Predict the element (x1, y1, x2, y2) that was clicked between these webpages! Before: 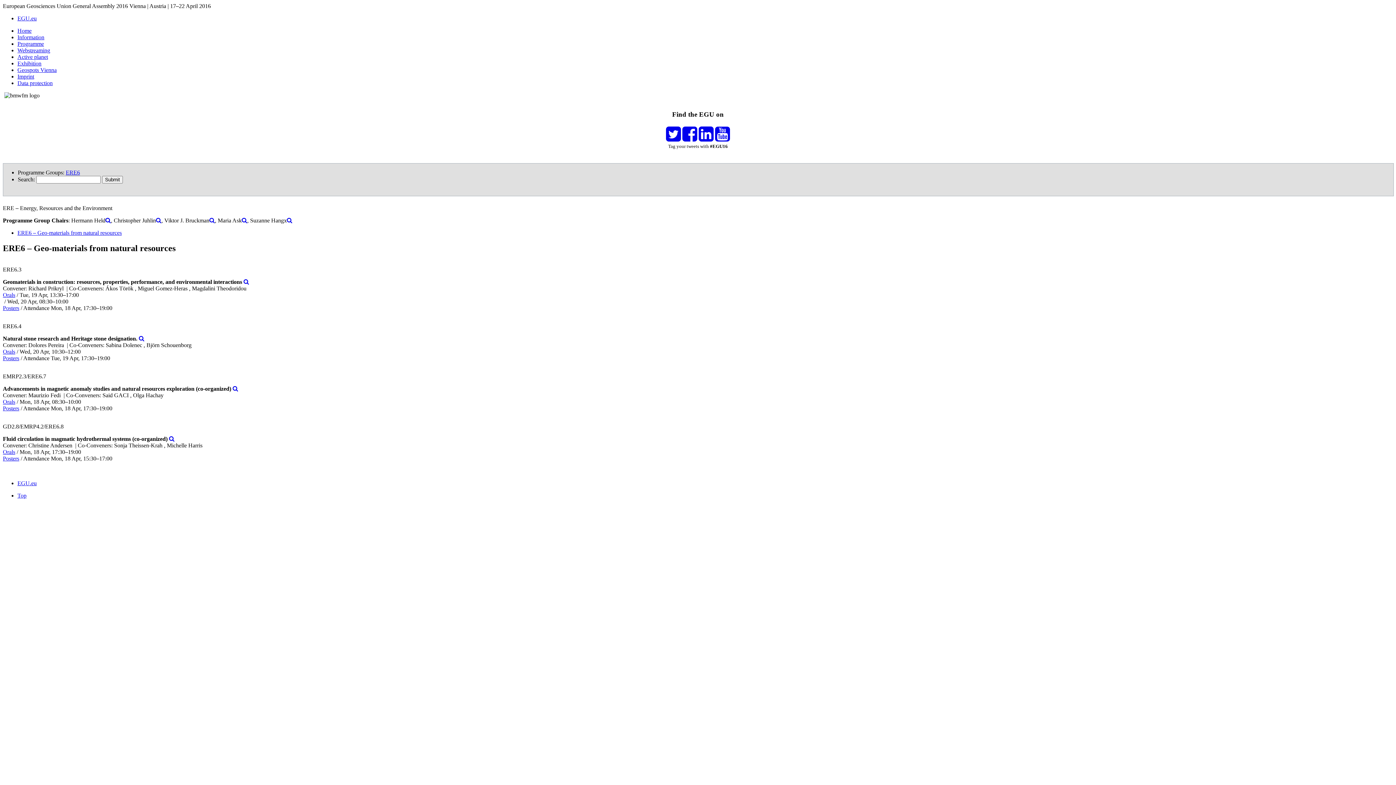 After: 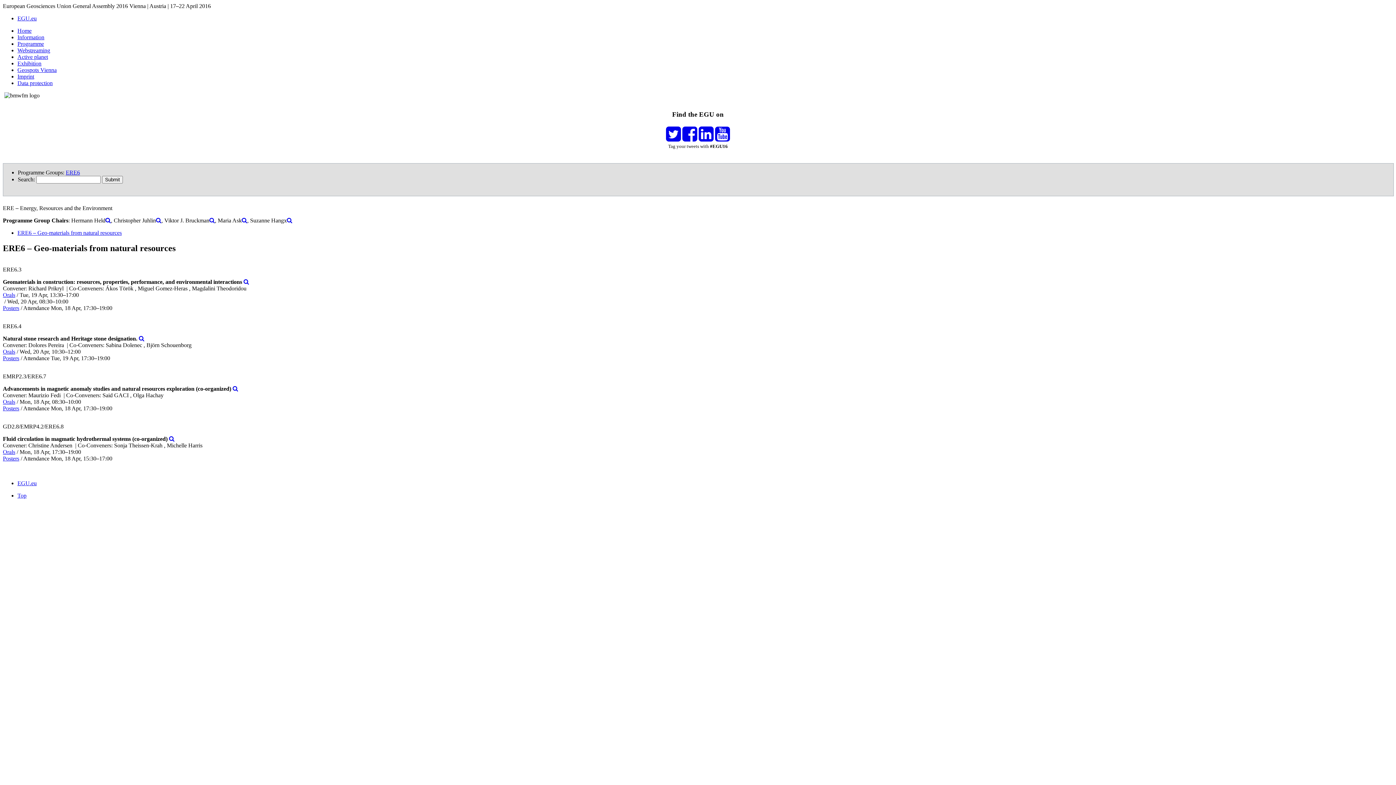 Action: bbox: (105, 217, 110, 223)